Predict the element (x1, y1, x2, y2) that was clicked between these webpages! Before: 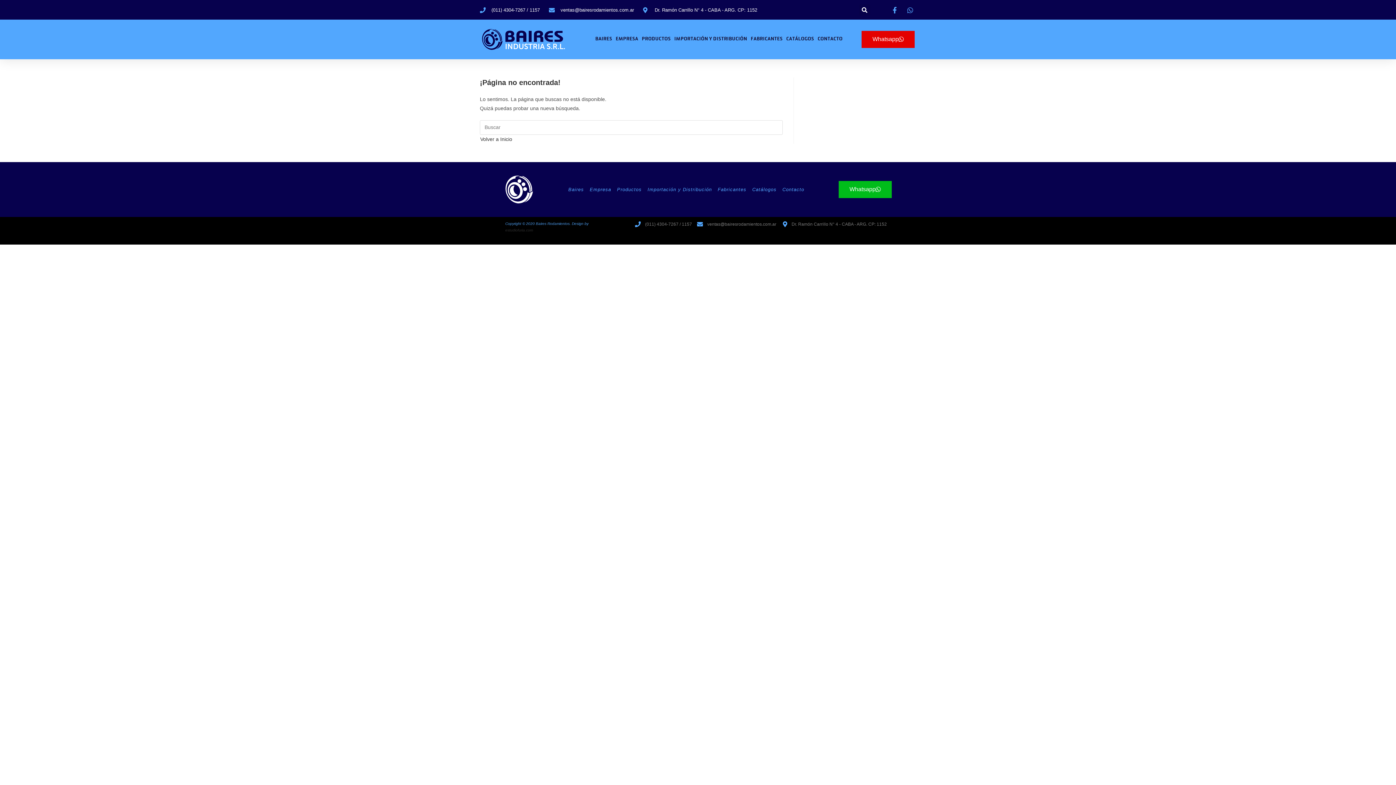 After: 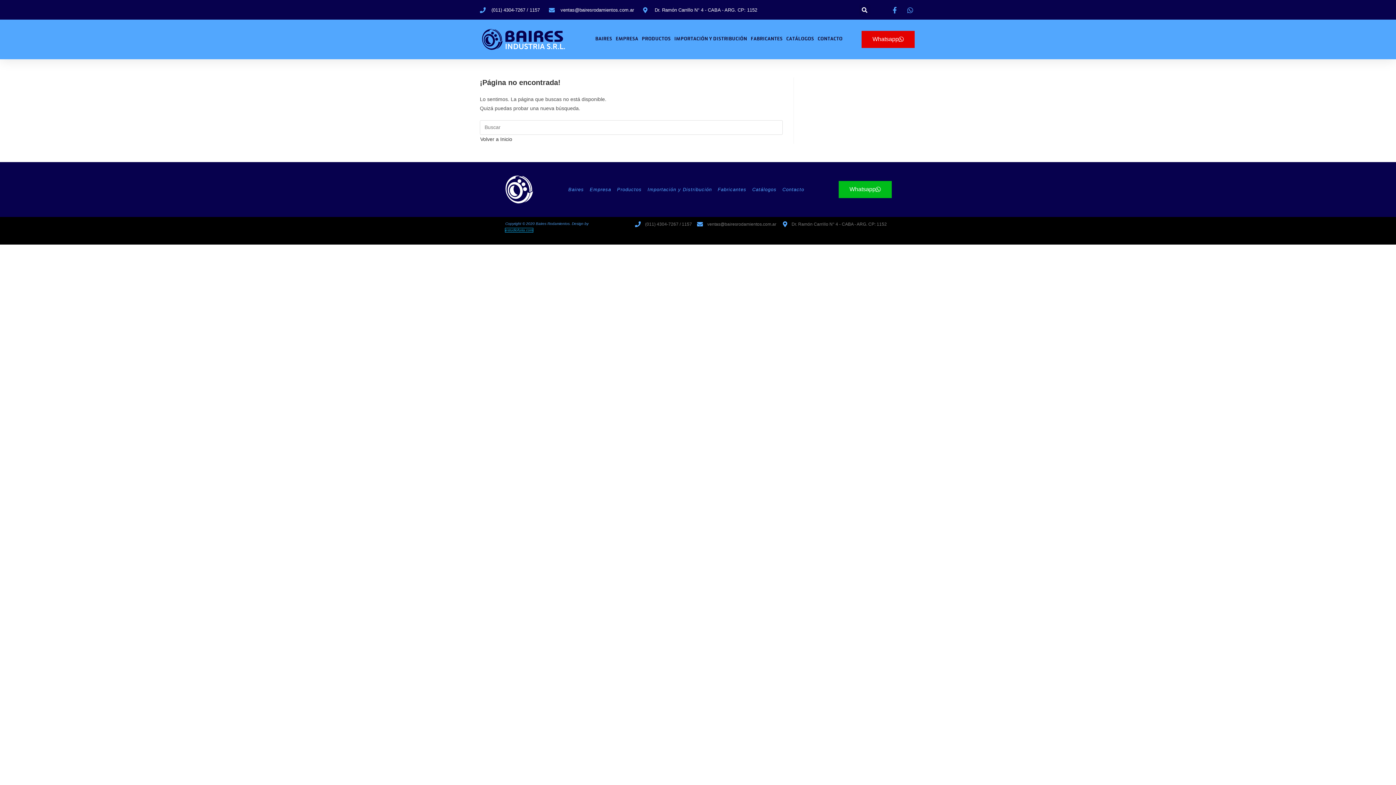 Action: bbox: (505, 228, 533, 232) label: estudiofuria.com